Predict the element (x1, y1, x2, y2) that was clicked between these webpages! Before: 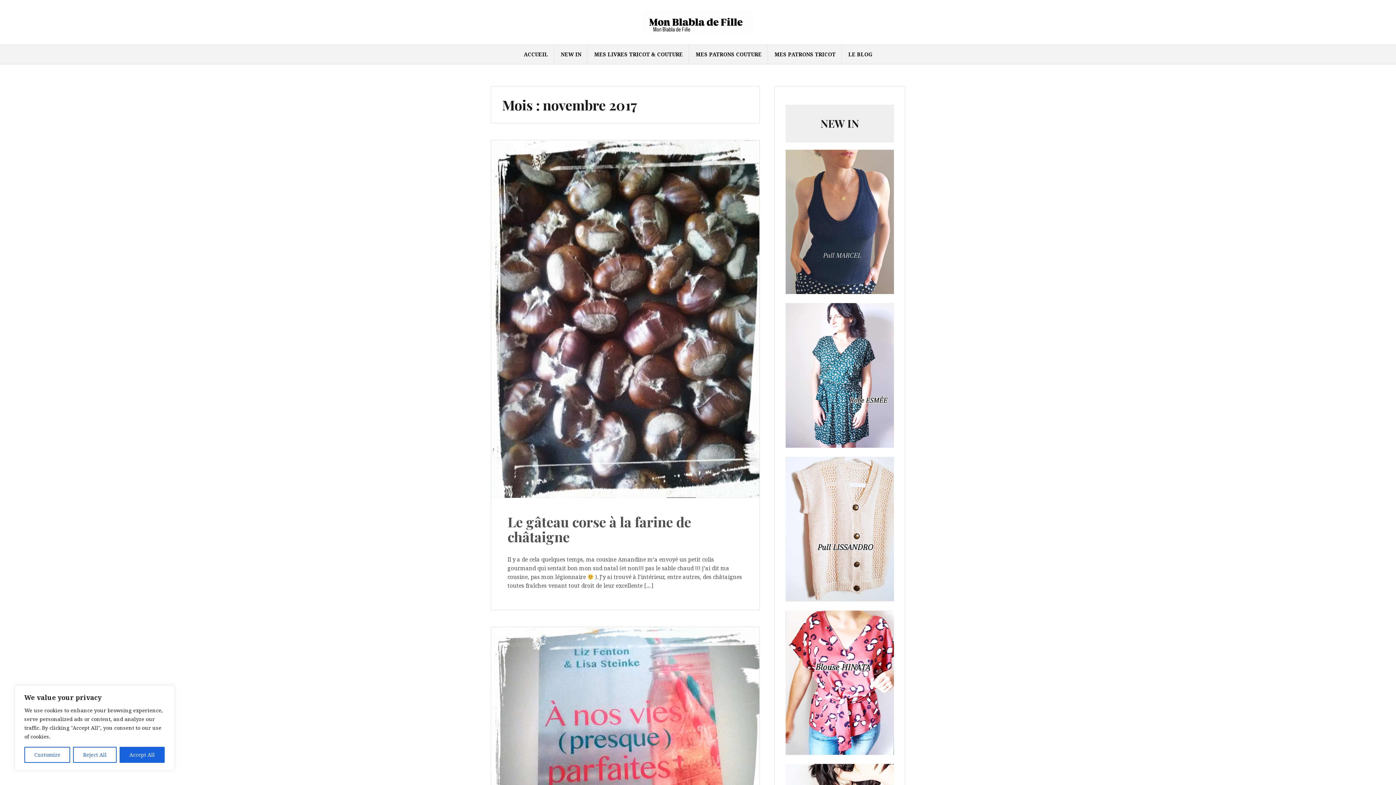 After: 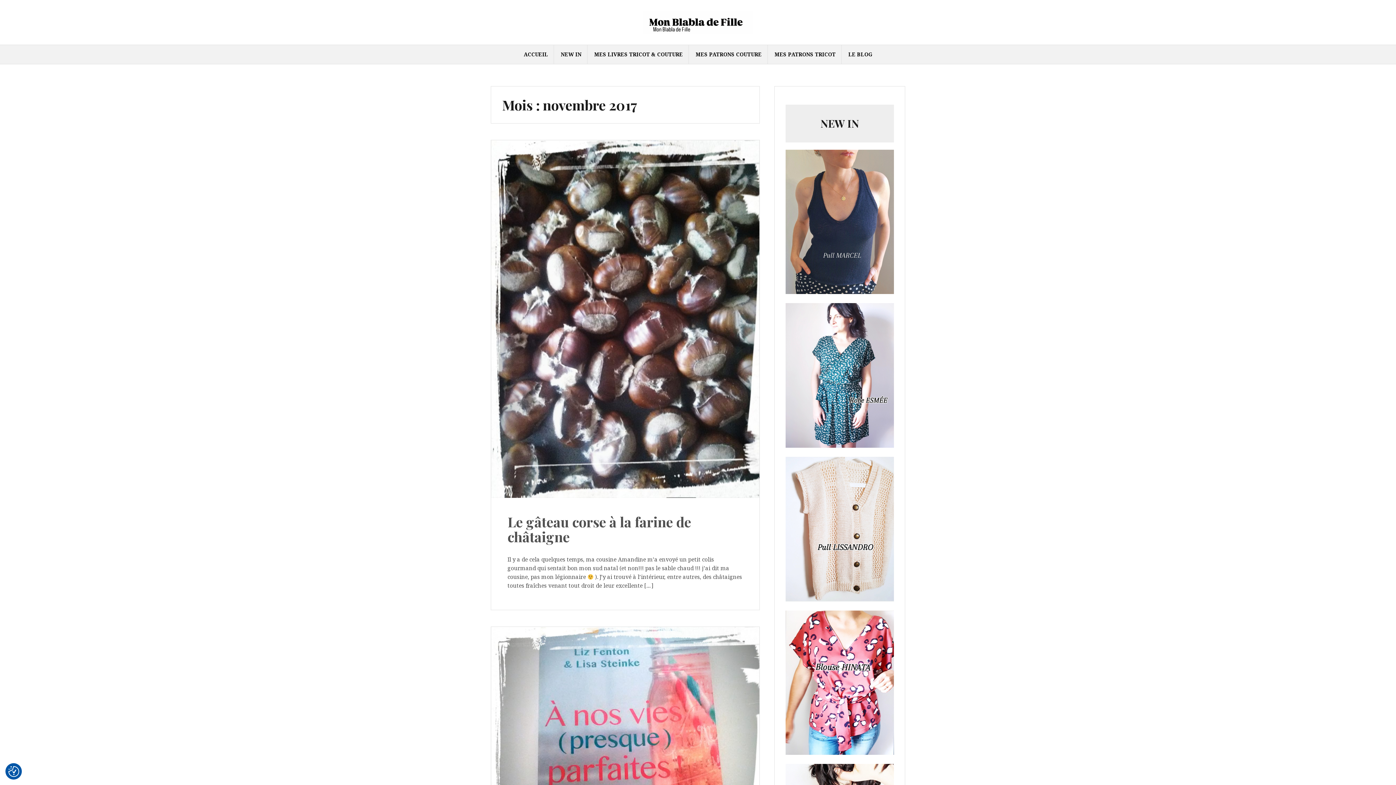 Action: label: Reject All bbox: (73, 747, 116, 763)